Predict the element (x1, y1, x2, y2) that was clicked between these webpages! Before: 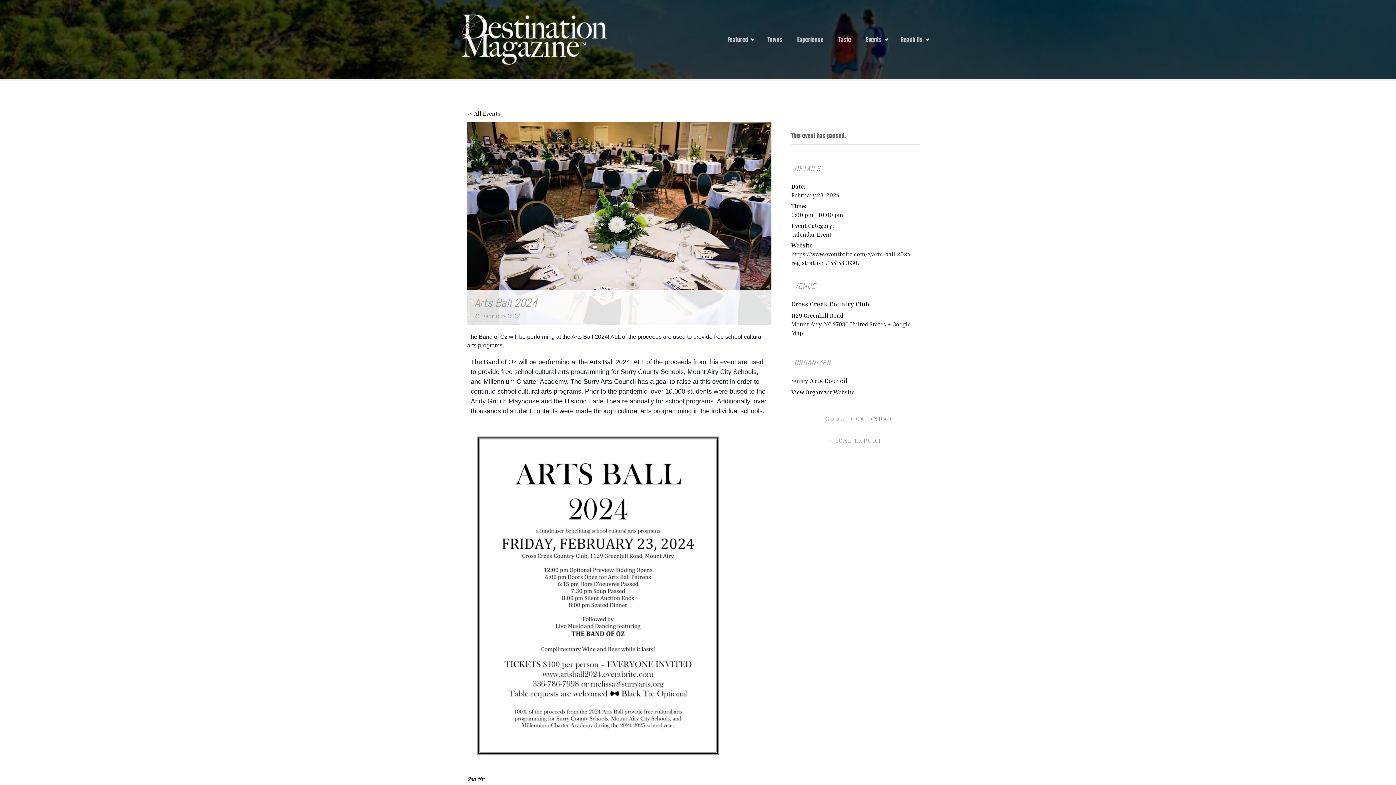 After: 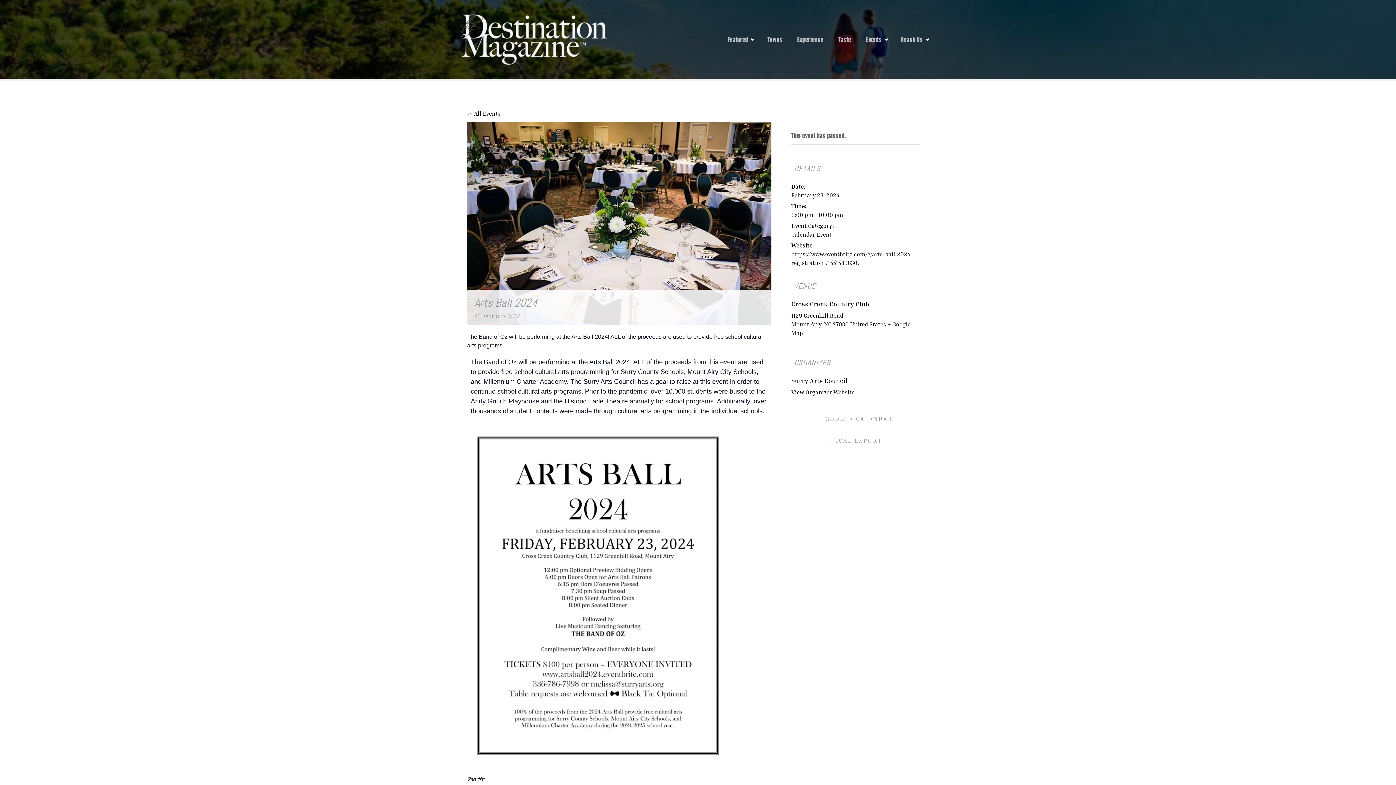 Action: label: + ICAL EXPORT bbox: (791, 431, 919, 449)